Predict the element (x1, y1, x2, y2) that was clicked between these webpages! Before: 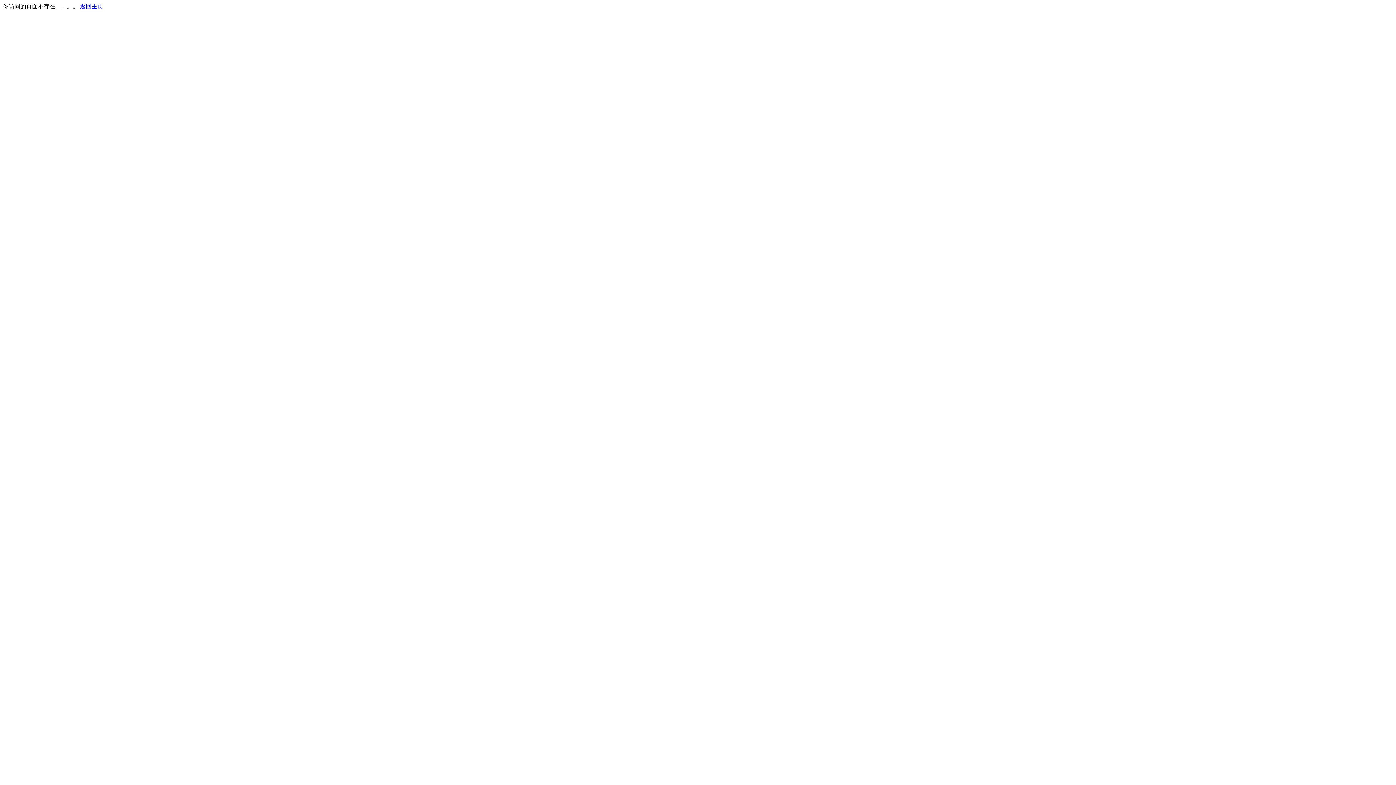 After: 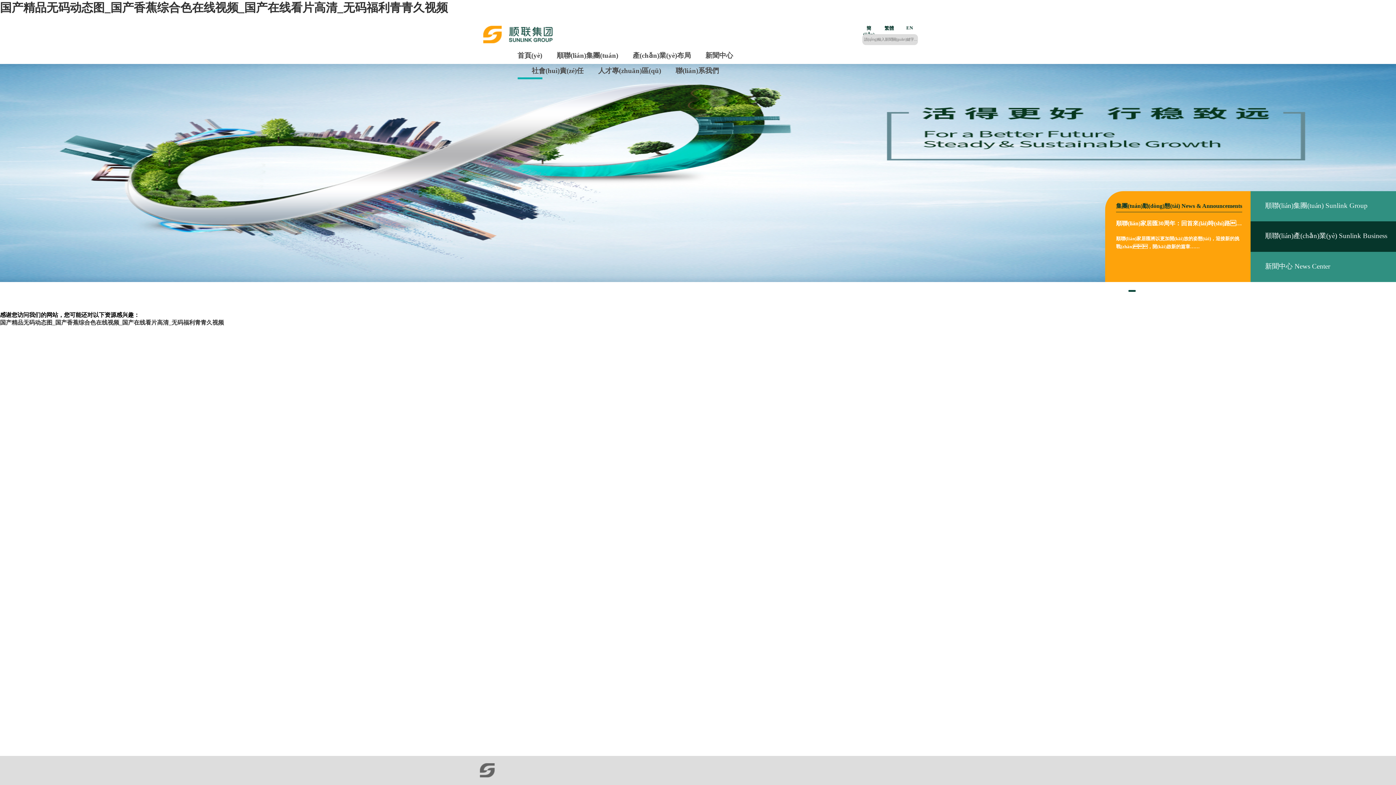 Action: label: 返回主页 bbox: (80, 3, 103, 9)